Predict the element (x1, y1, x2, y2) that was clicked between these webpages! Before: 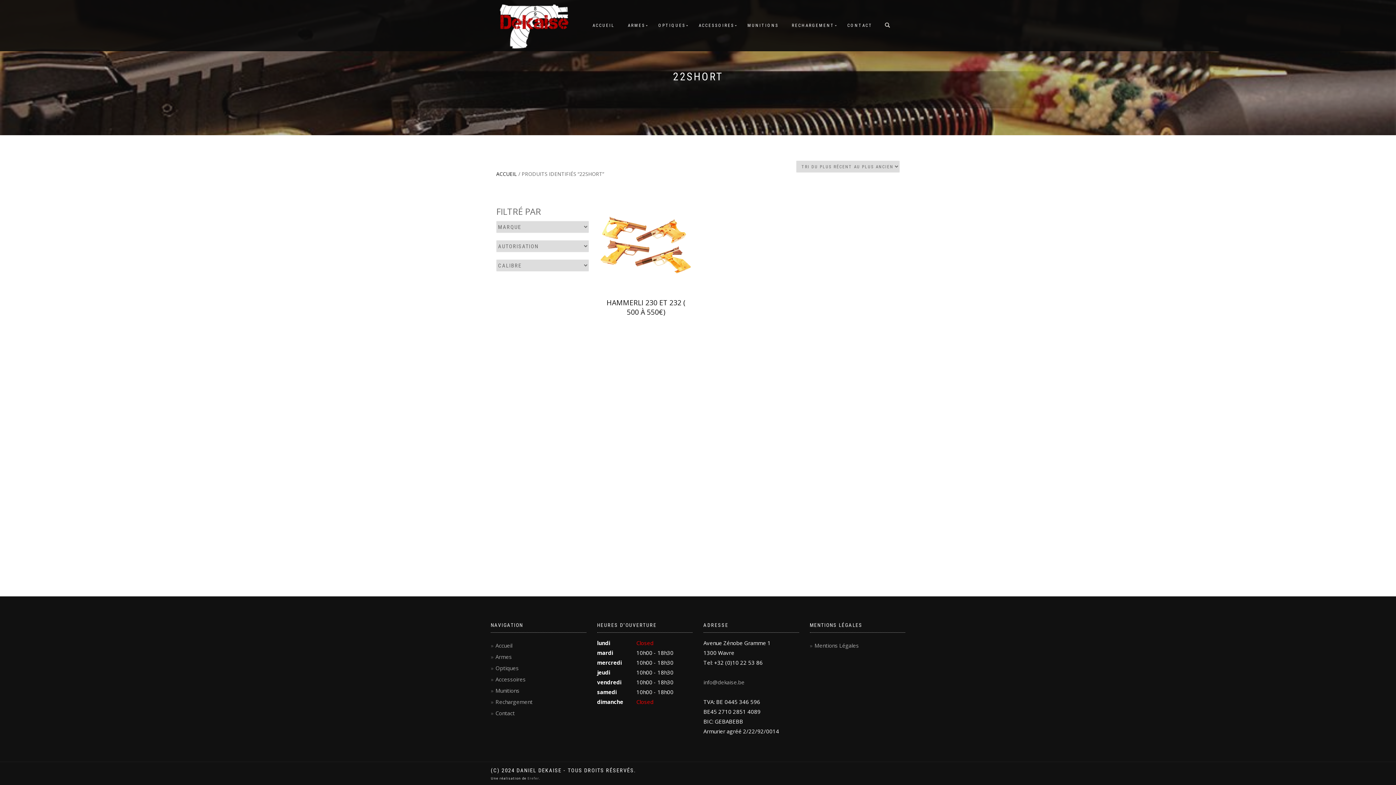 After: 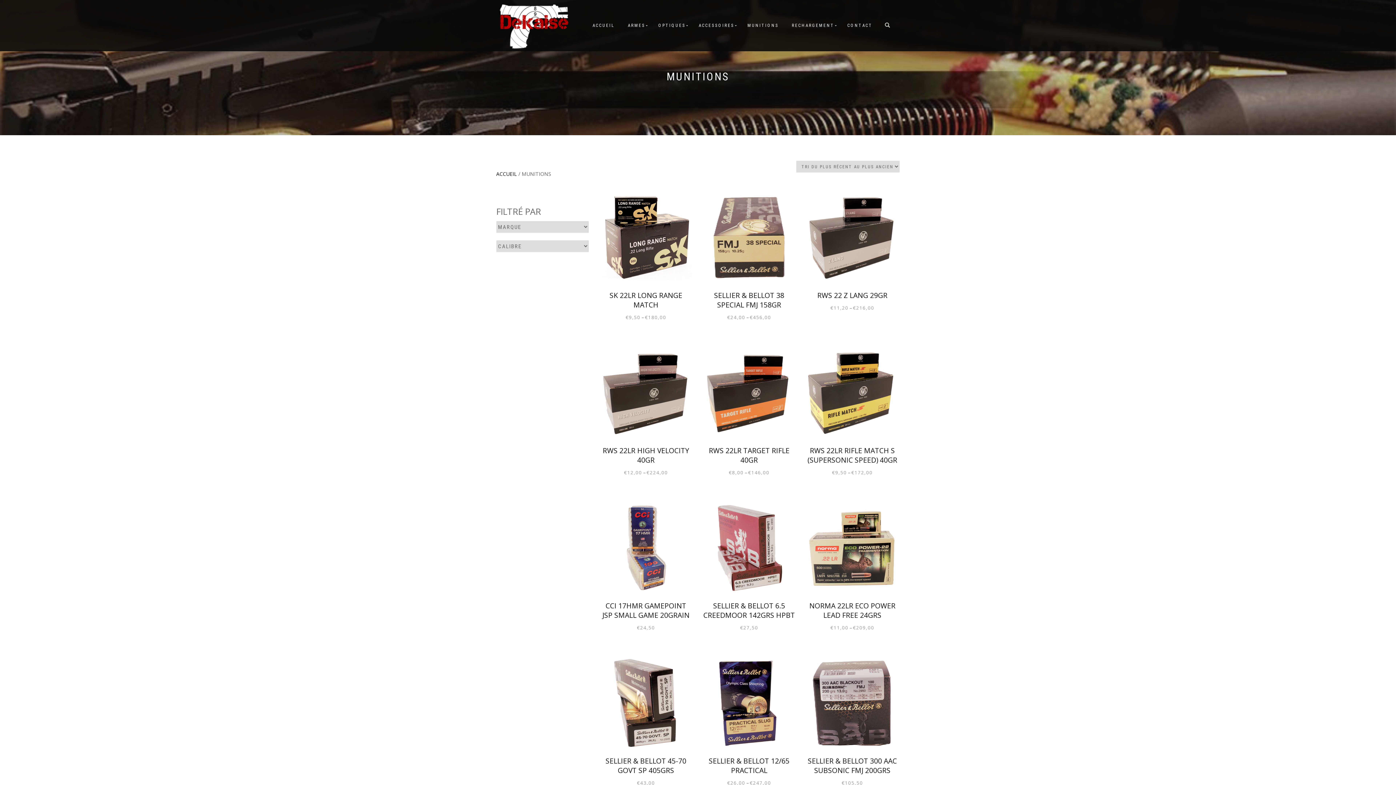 Action: bbox: (742, 20, 784, 30) label: MUNITIONS